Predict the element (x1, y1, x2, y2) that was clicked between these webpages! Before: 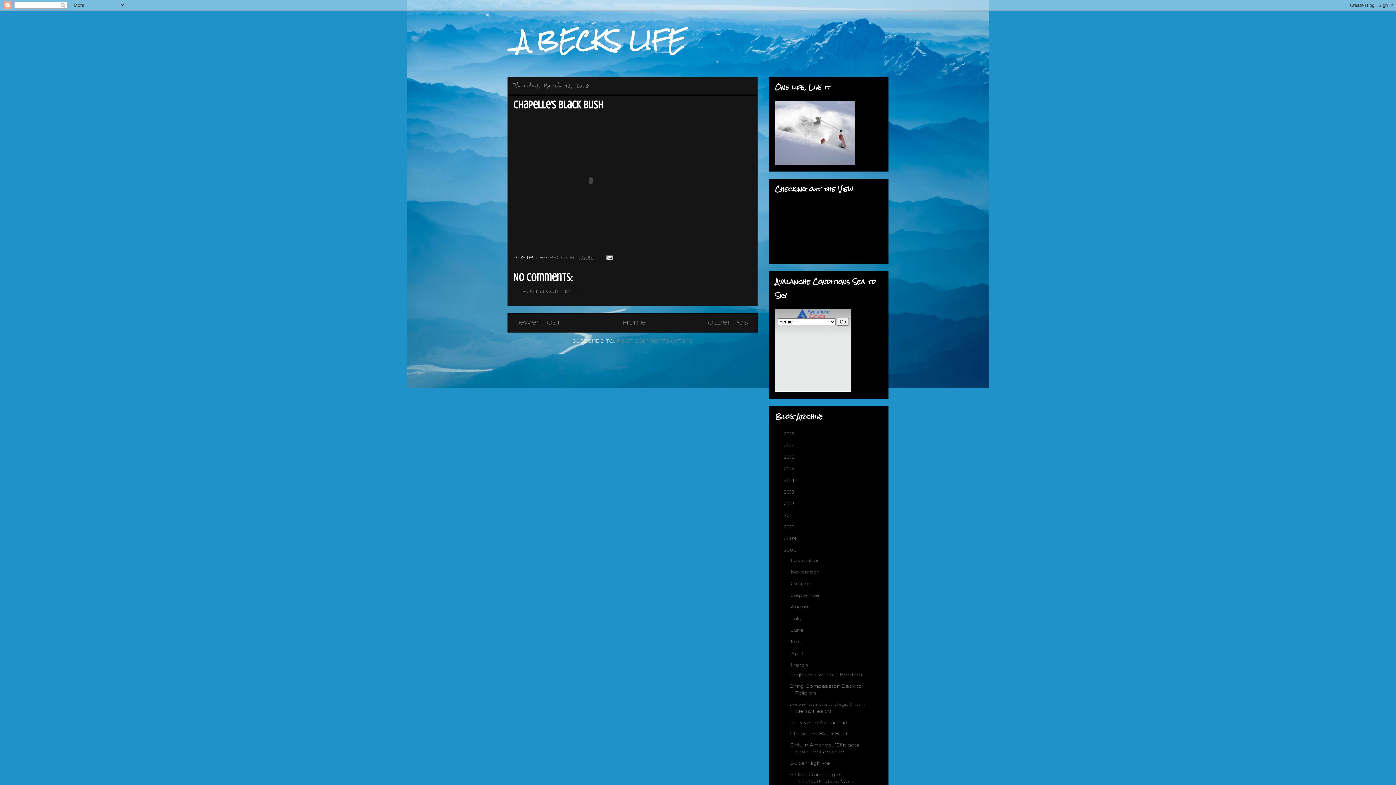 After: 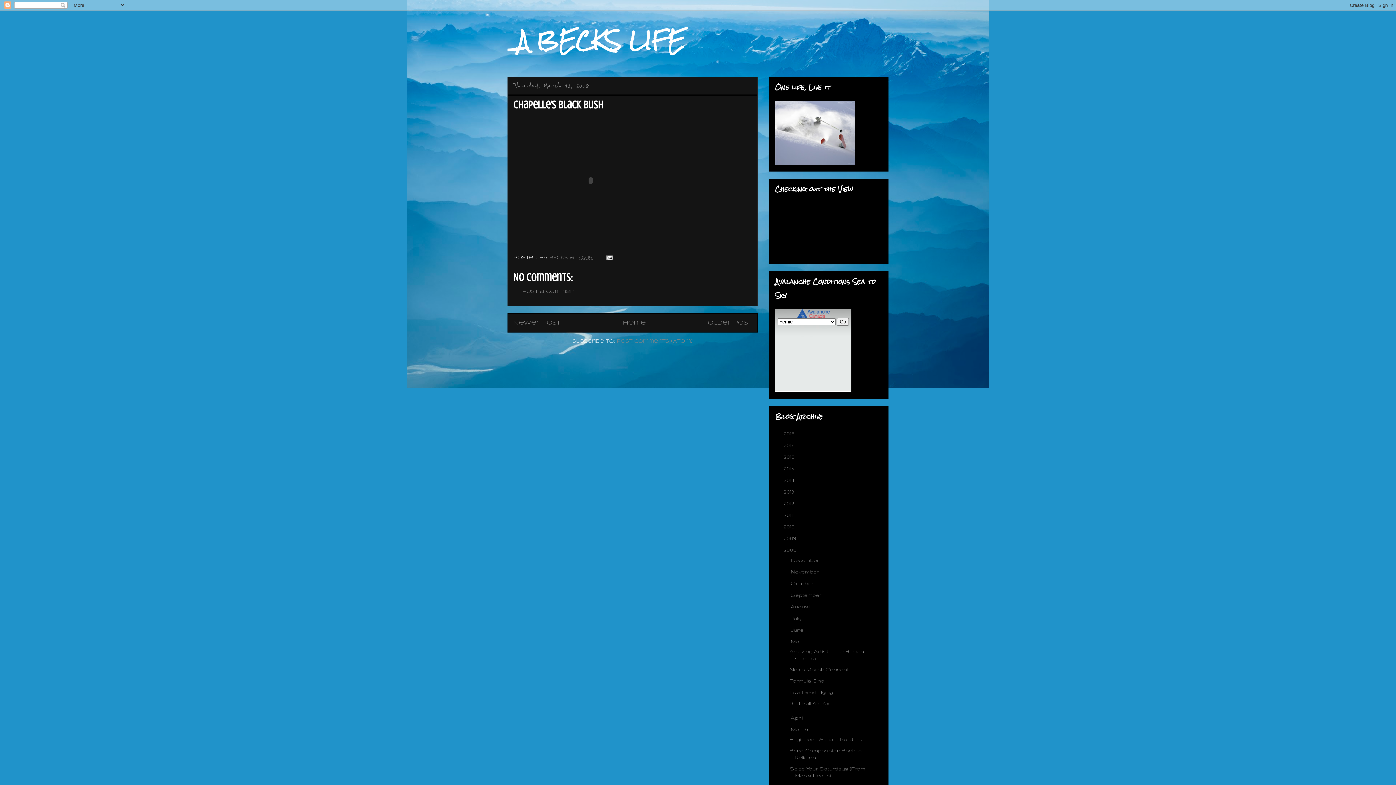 Action: label: ►   bbox: (782, 638, 790, 644)